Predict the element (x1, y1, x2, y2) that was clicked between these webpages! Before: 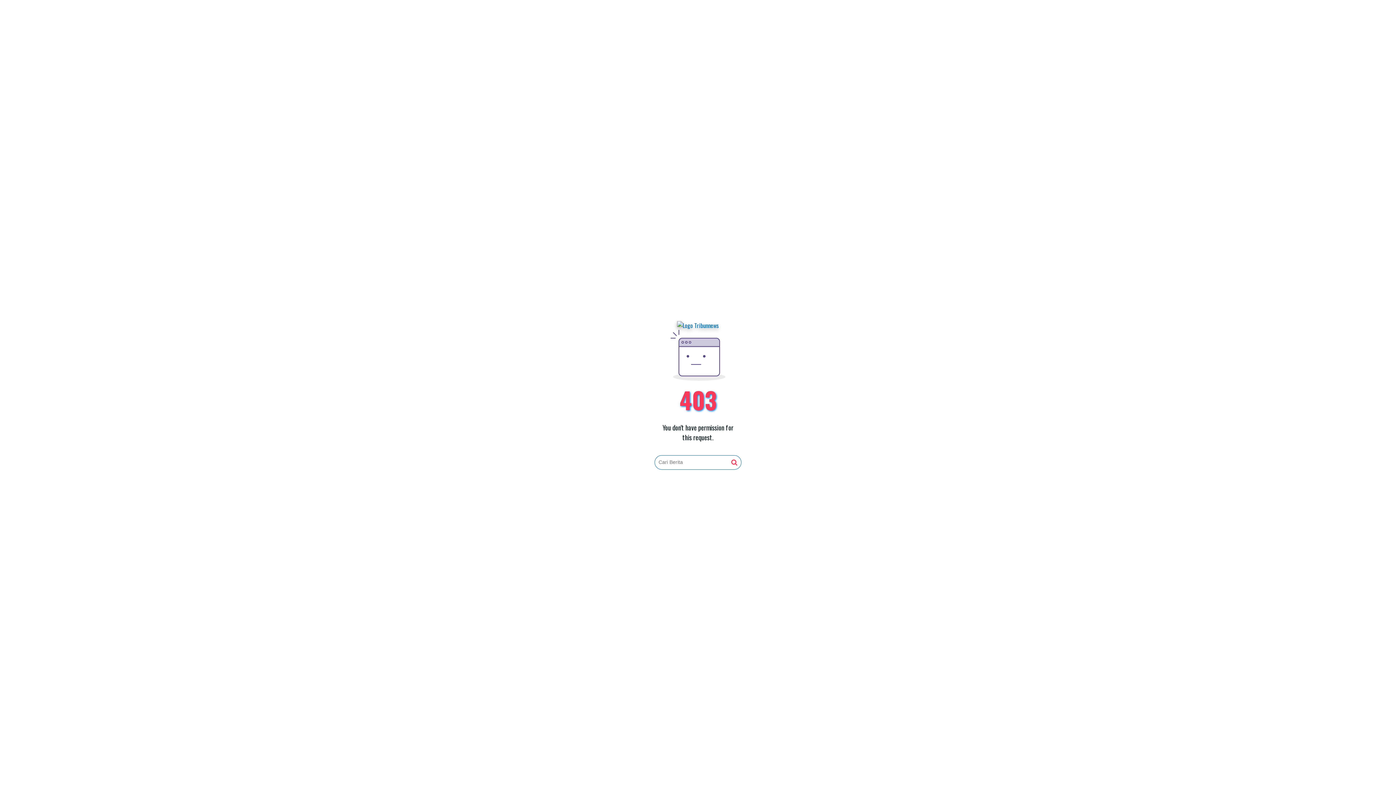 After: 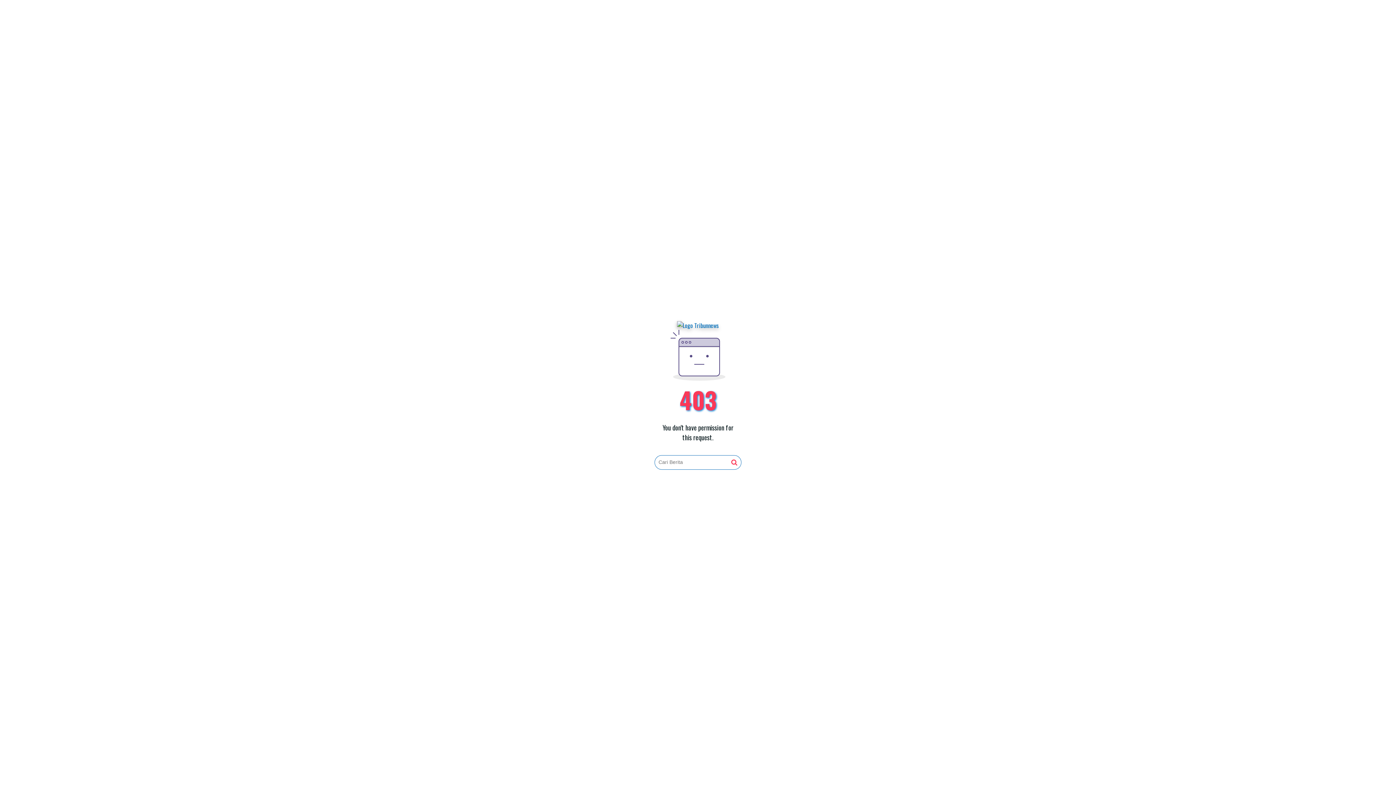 Action: bbox: (677, 321, 719, 330)